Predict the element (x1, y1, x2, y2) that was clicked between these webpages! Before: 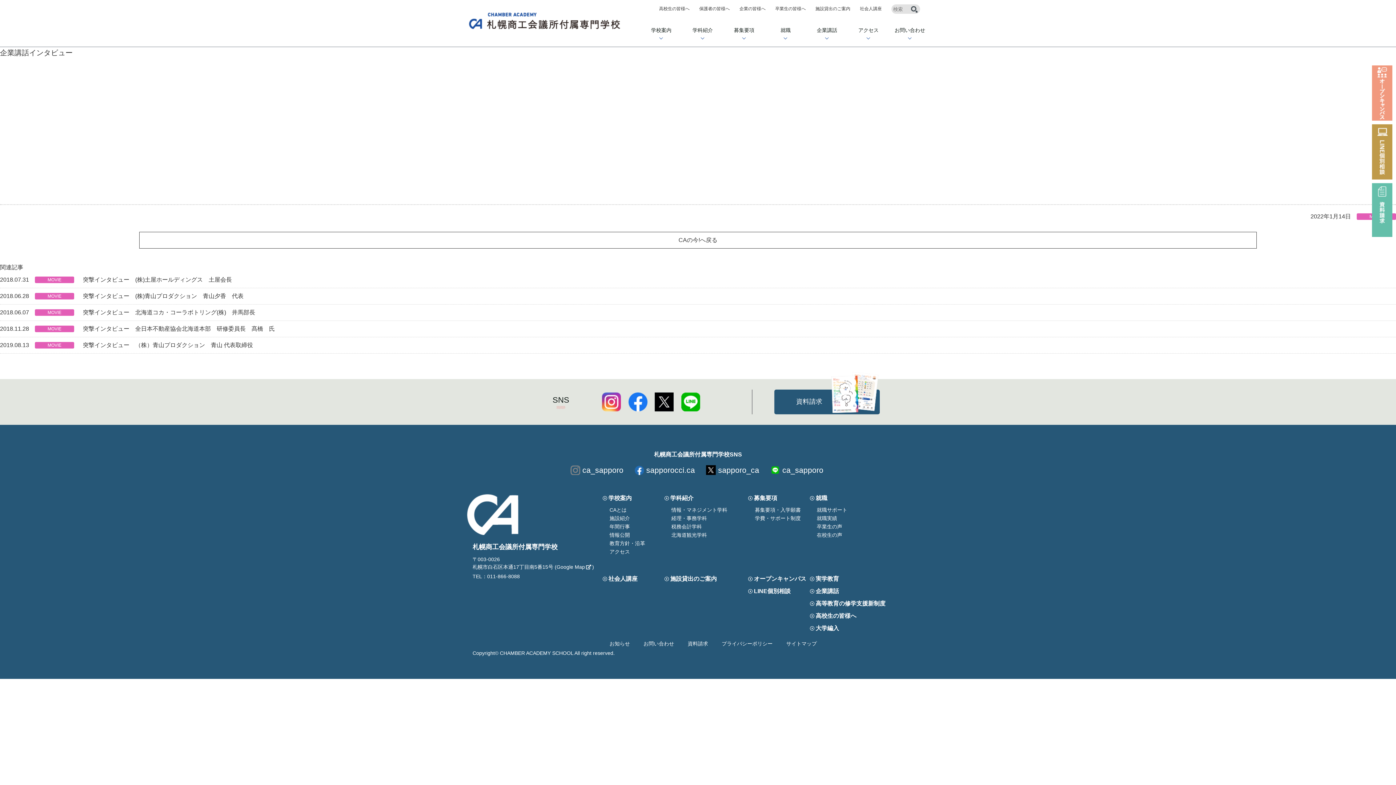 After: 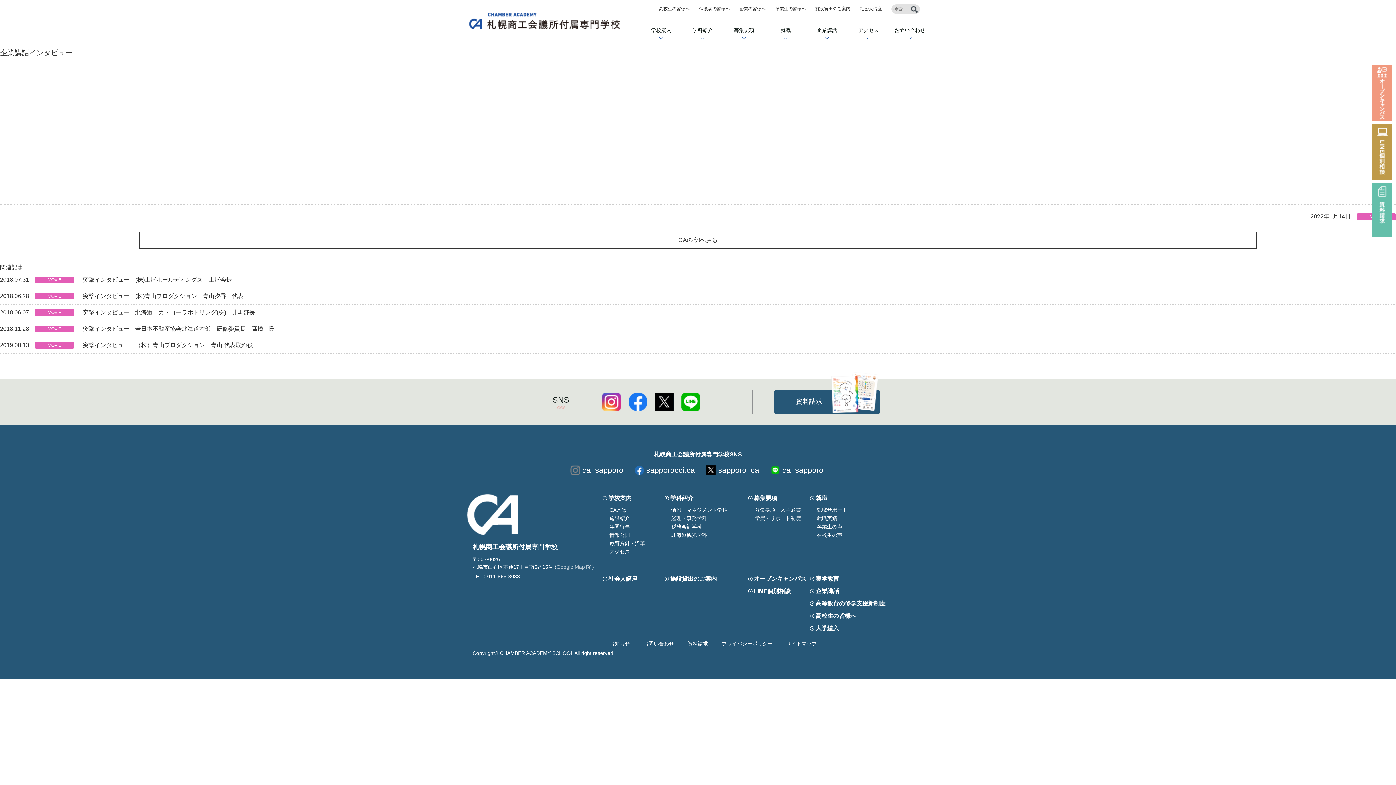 Action: bbox: (556, 564, 592, 570) label: Google Map